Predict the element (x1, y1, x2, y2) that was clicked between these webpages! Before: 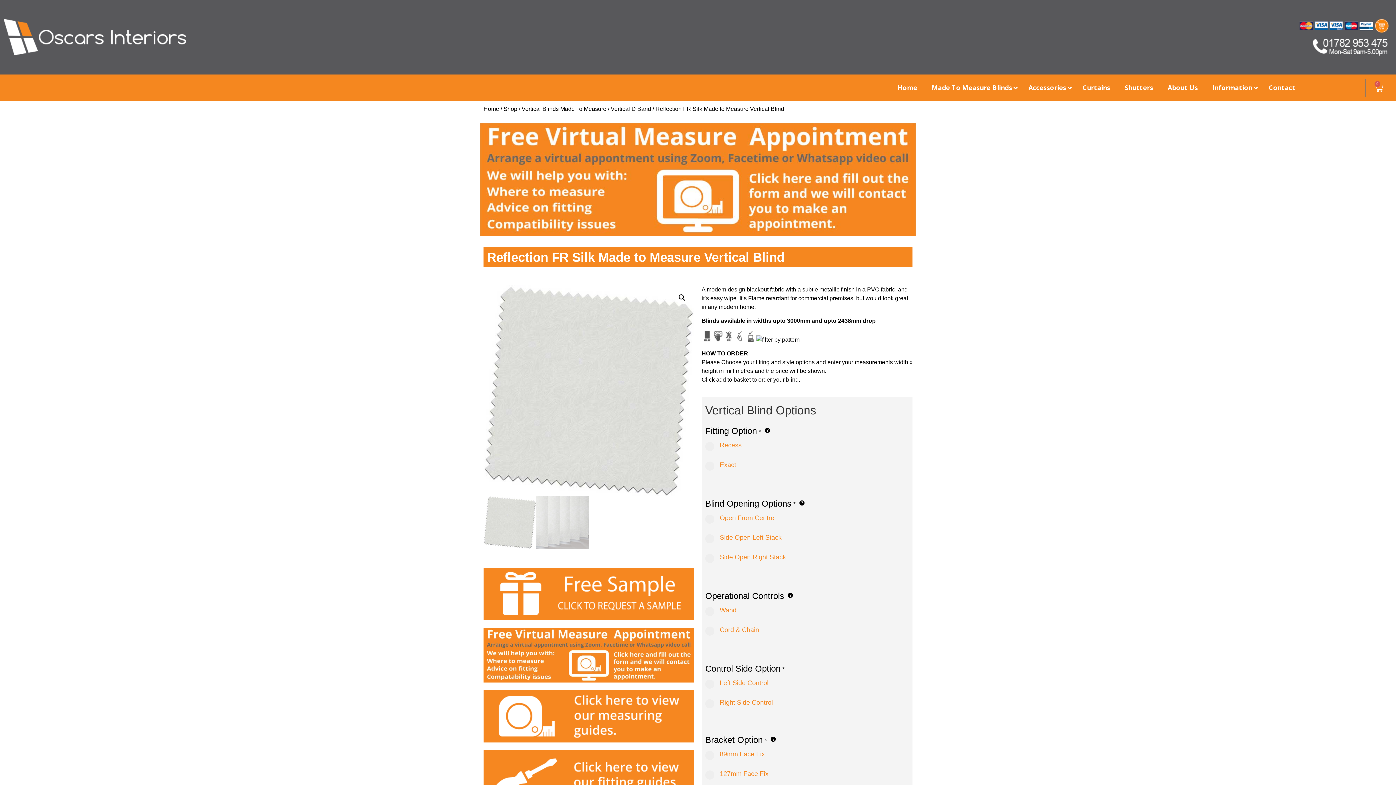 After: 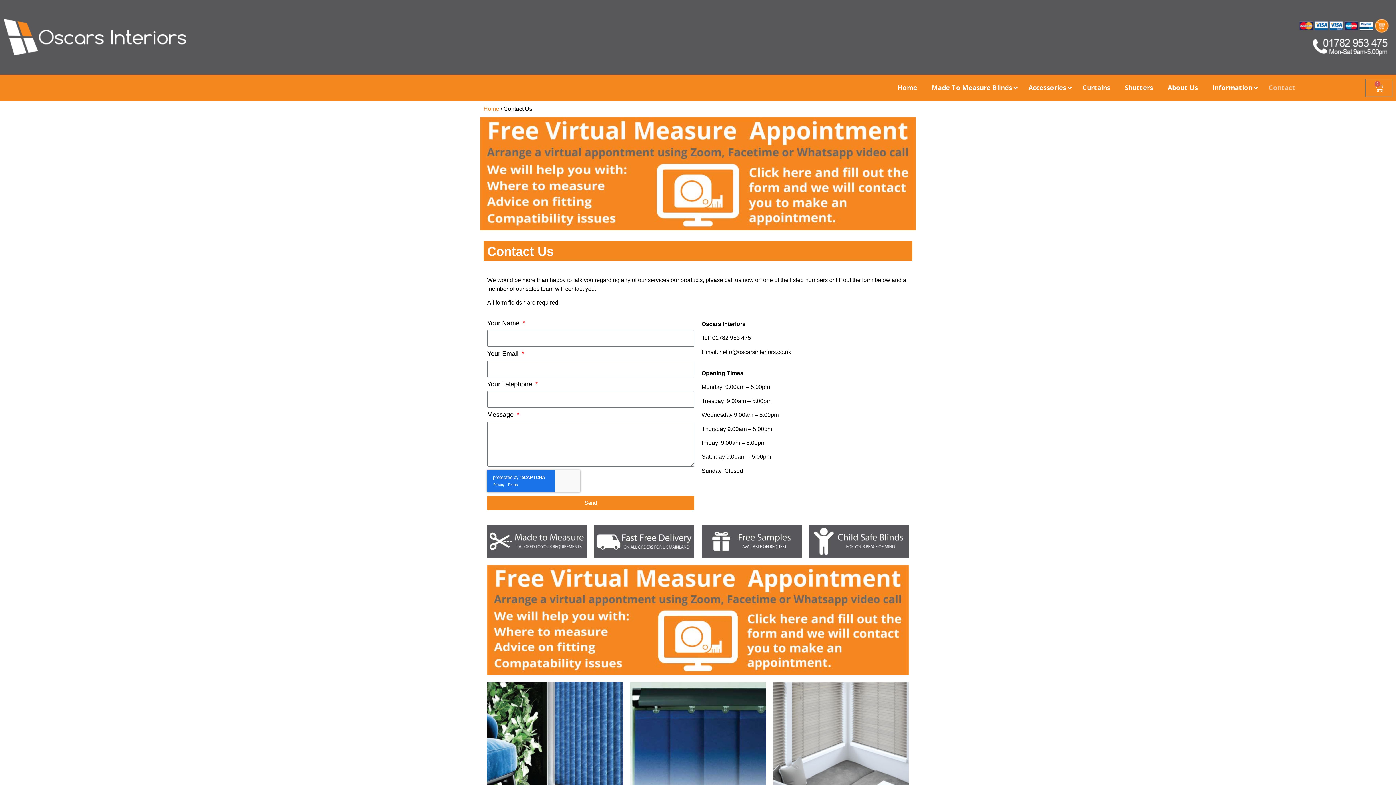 Action: bbox: (1261, 78, 1302, 97) label: Contact